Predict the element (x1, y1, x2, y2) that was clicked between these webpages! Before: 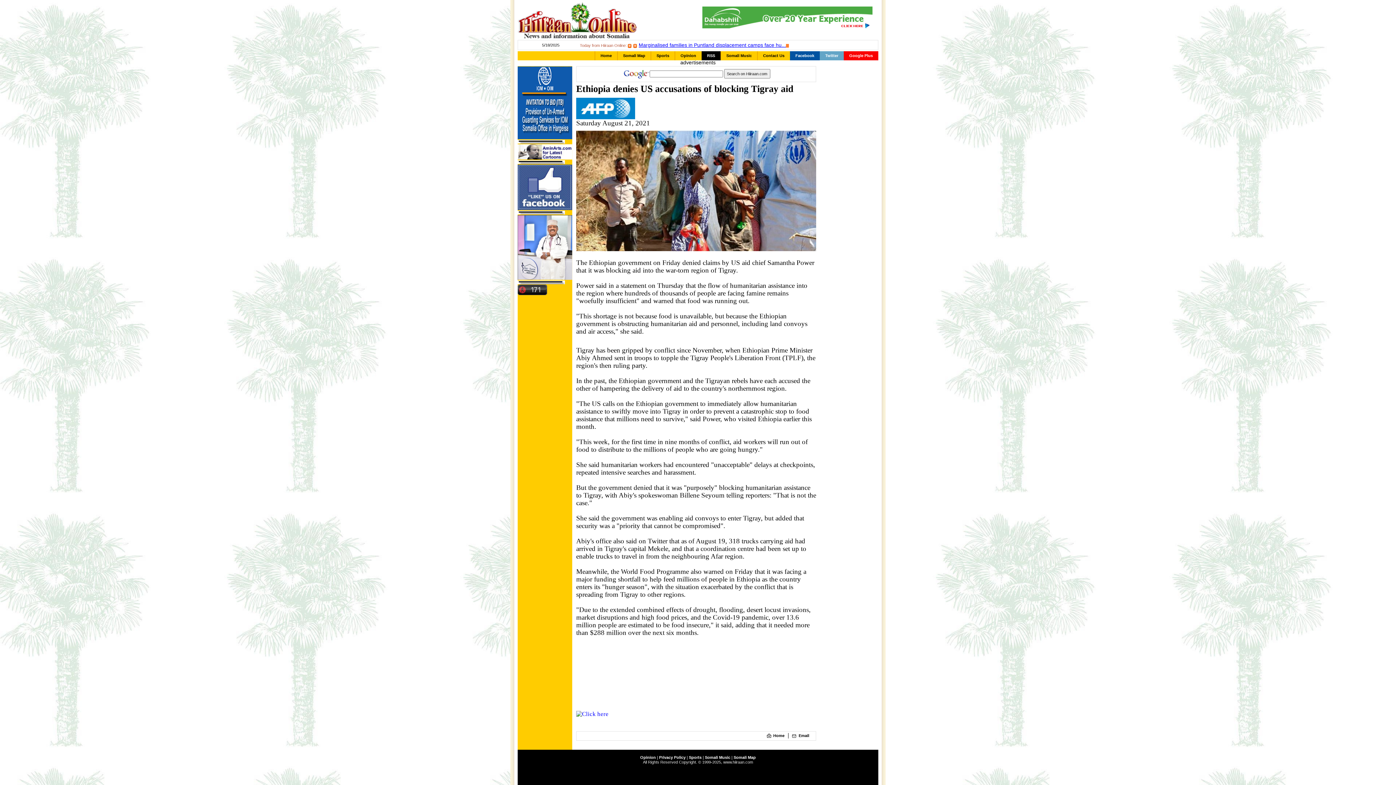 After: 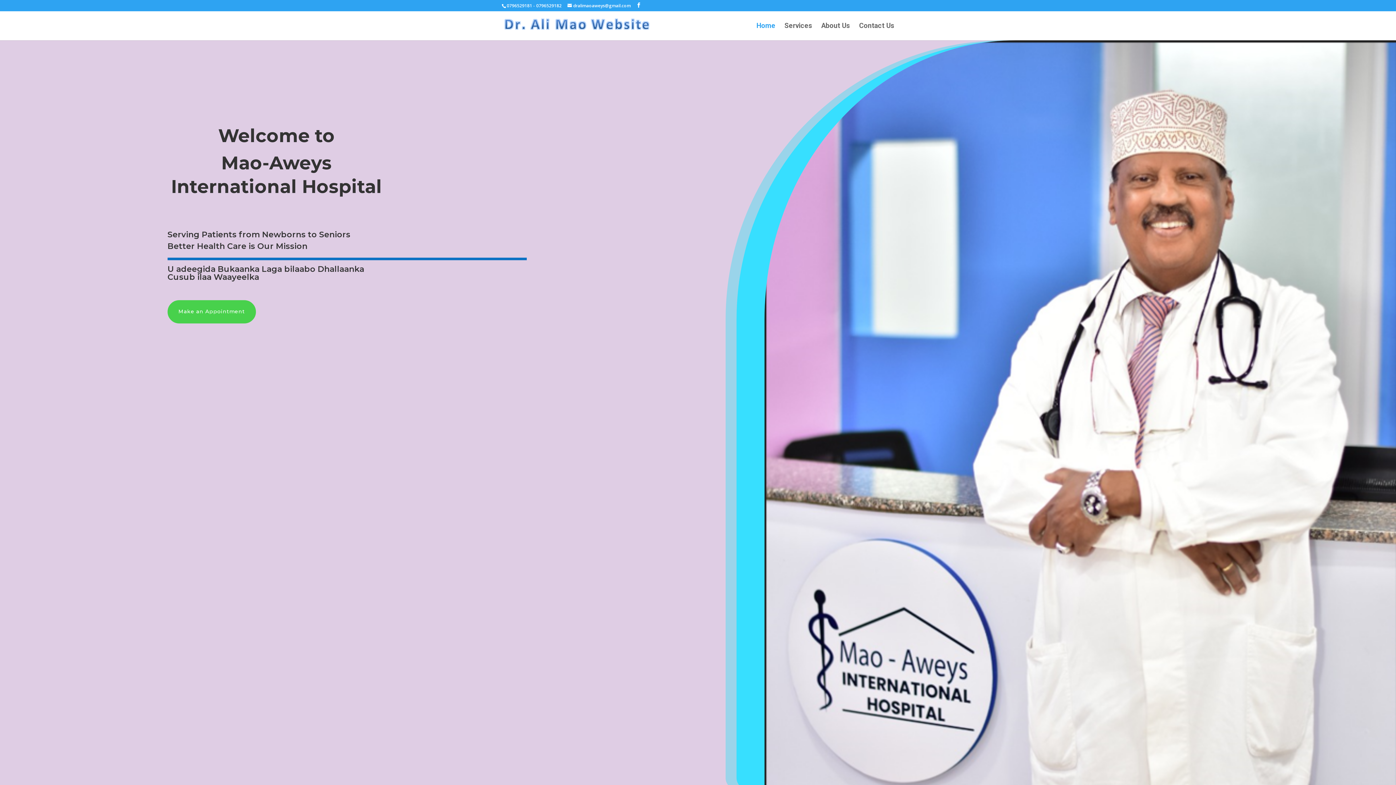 Action: bbox: (517, 245, 572, 249)